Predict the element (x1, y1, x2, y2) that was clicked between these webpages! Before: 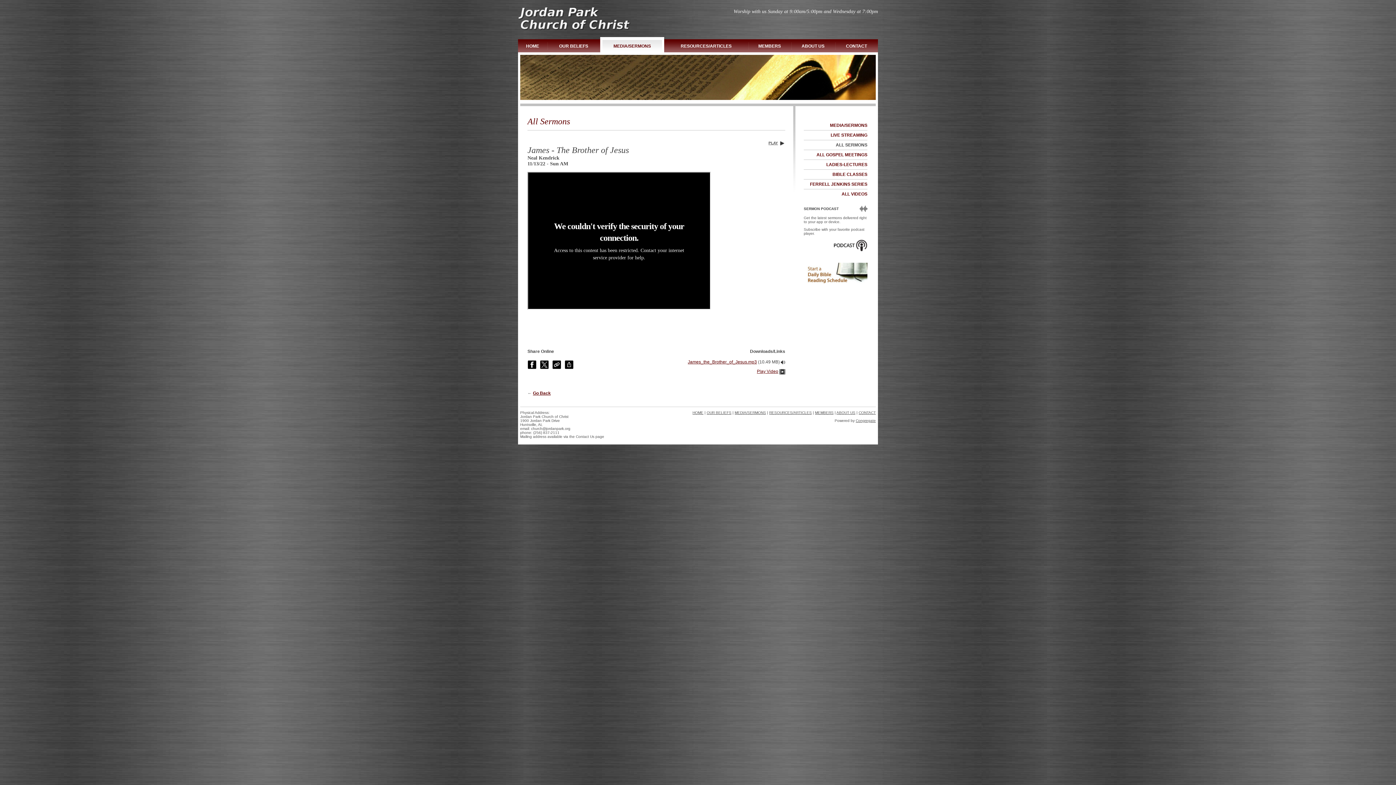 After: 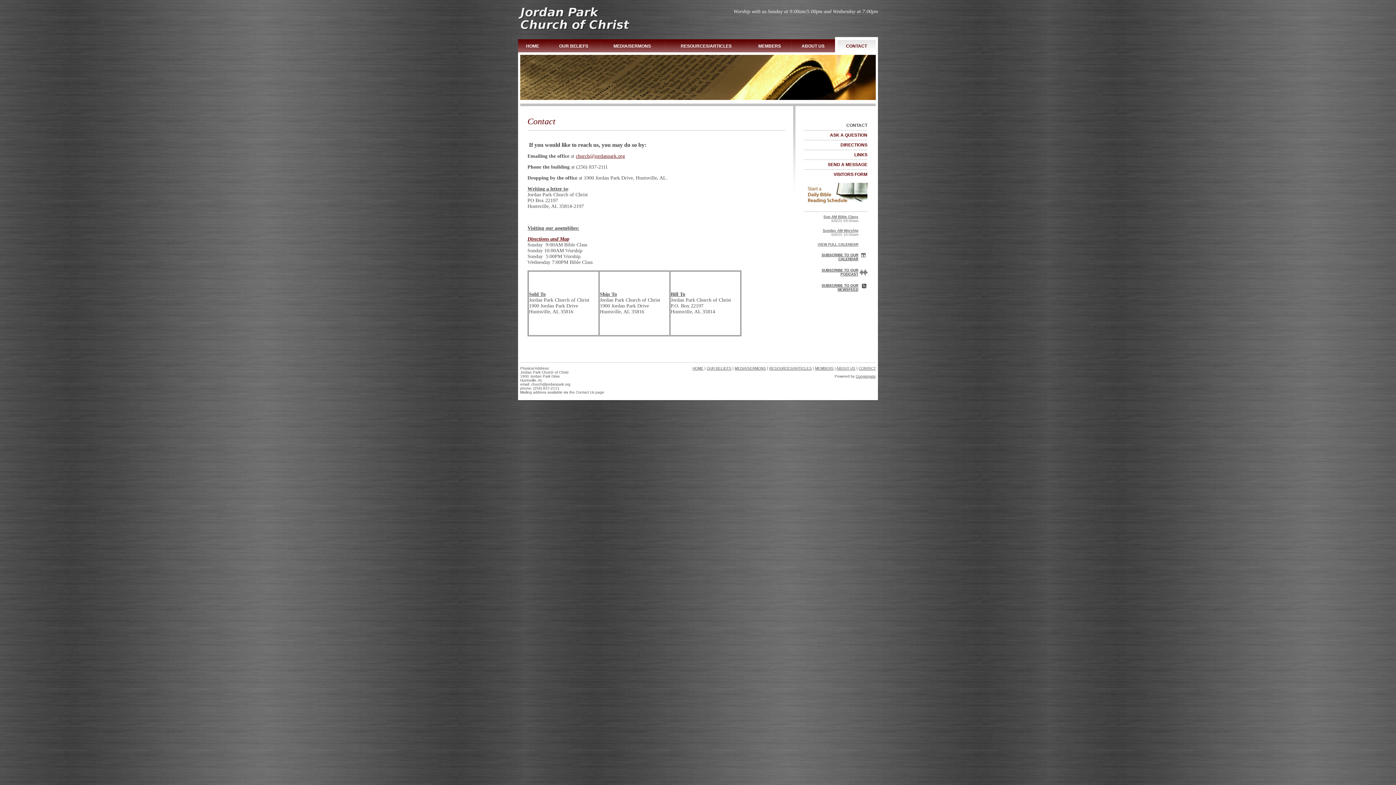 Action: bbox: (858, 410, 876, 414) label: CONTACT